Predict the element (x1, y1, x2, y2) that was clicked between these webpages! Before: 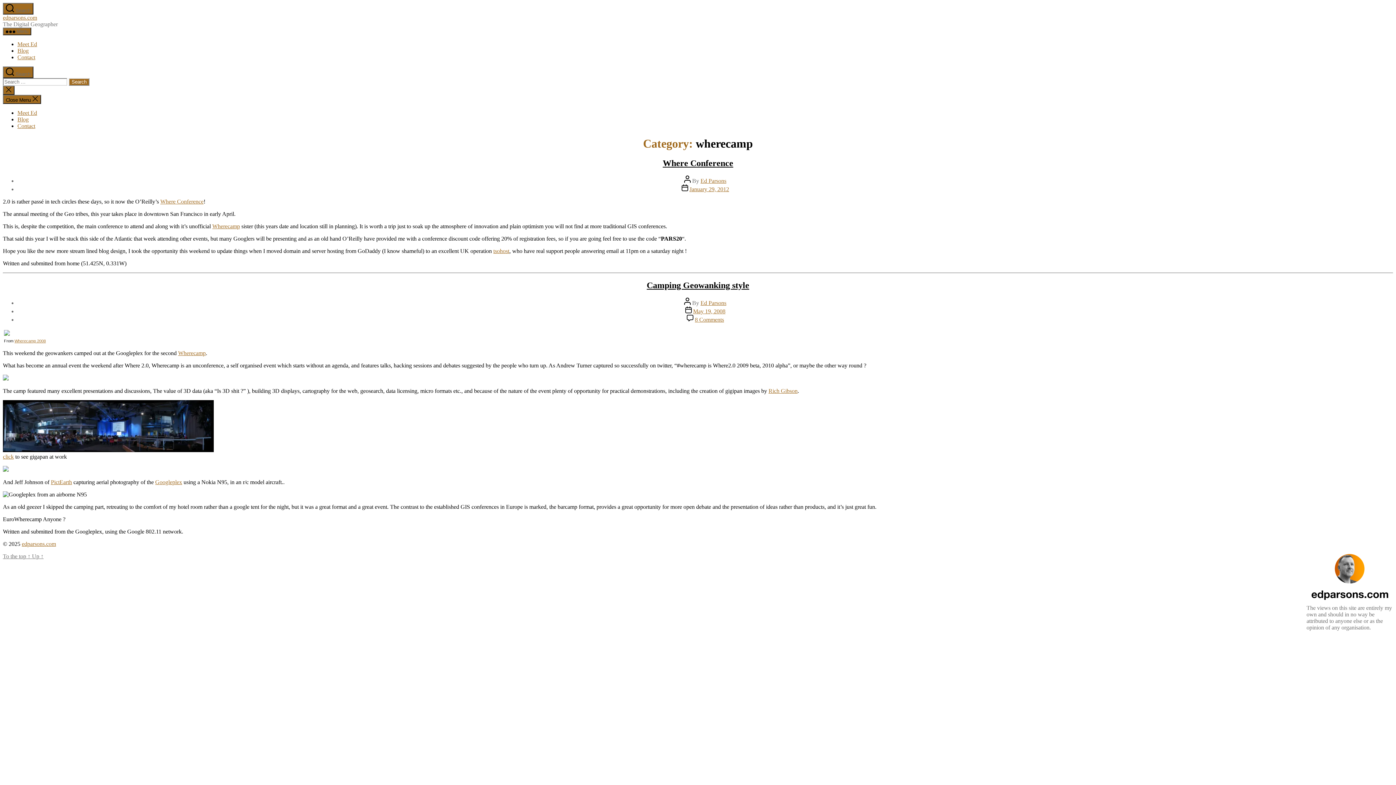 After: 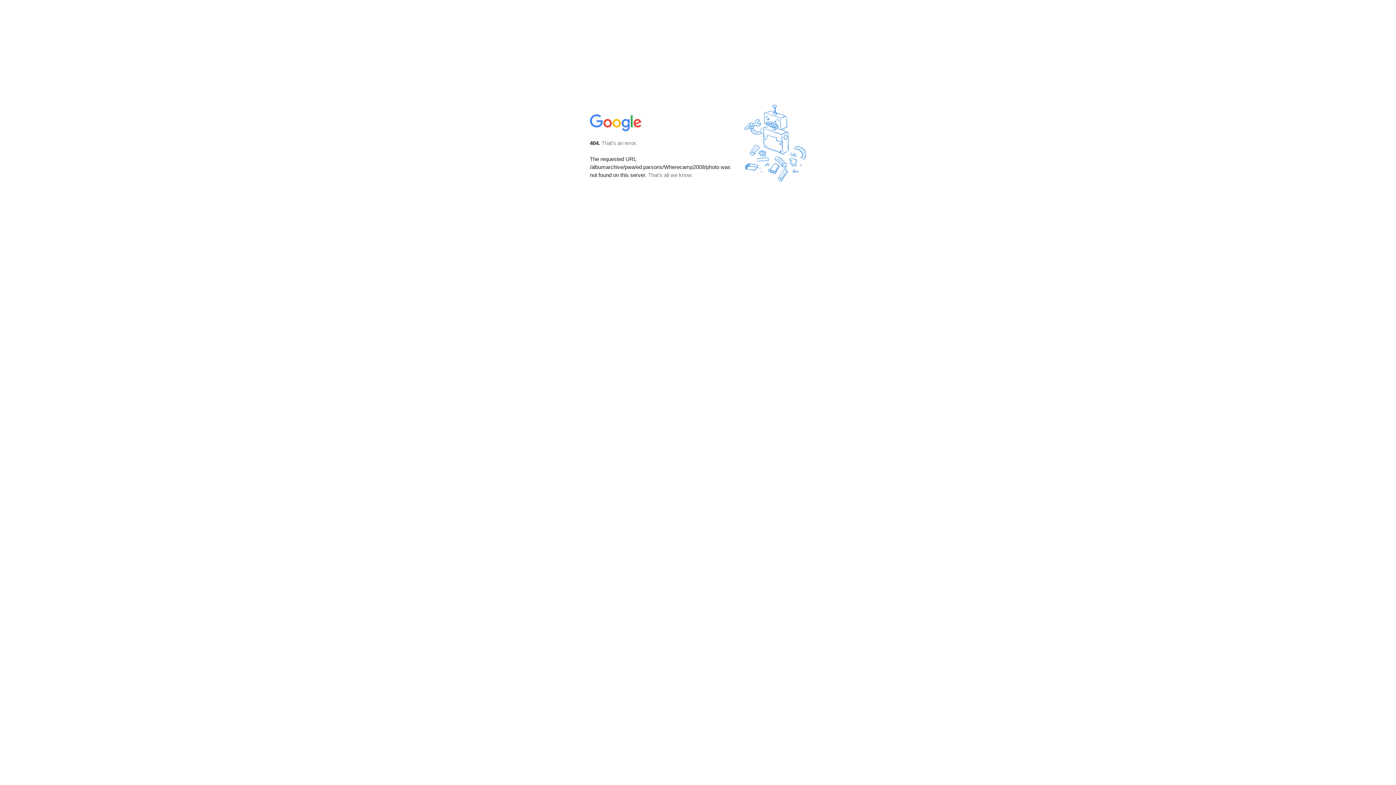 Action: bbox: (2, 466, 8, 472)